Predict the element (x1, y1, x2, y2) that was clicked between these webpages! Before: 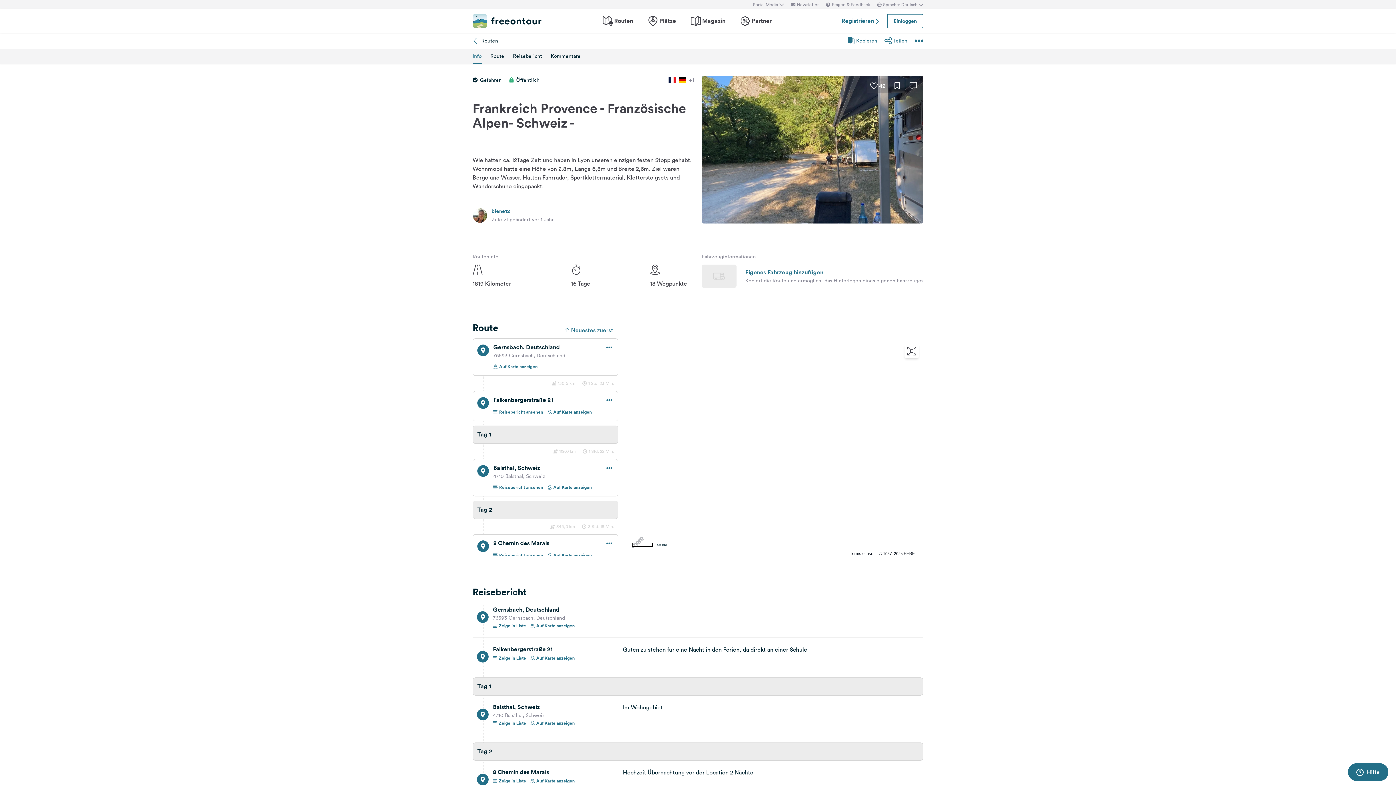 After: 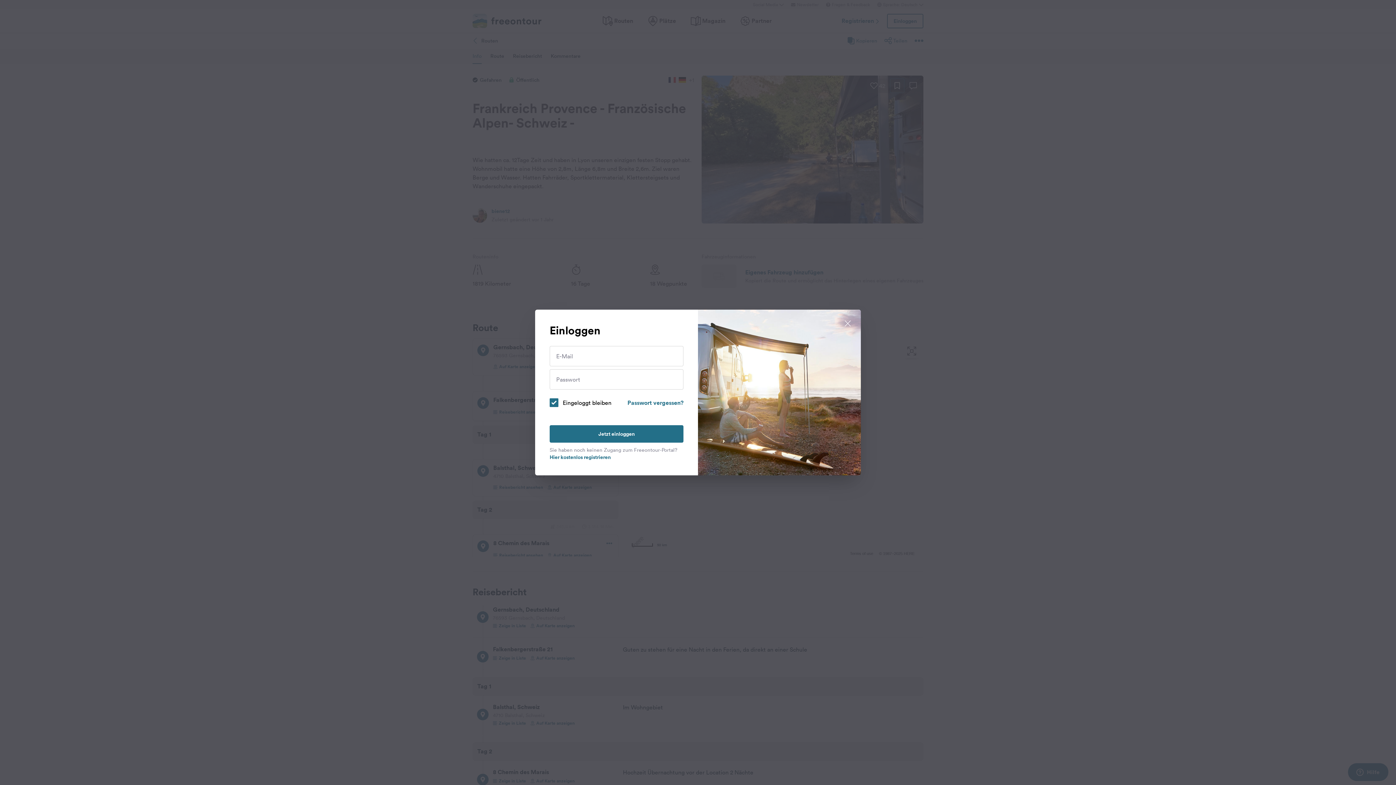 Action: bbox: (890, 78, 904, 93)